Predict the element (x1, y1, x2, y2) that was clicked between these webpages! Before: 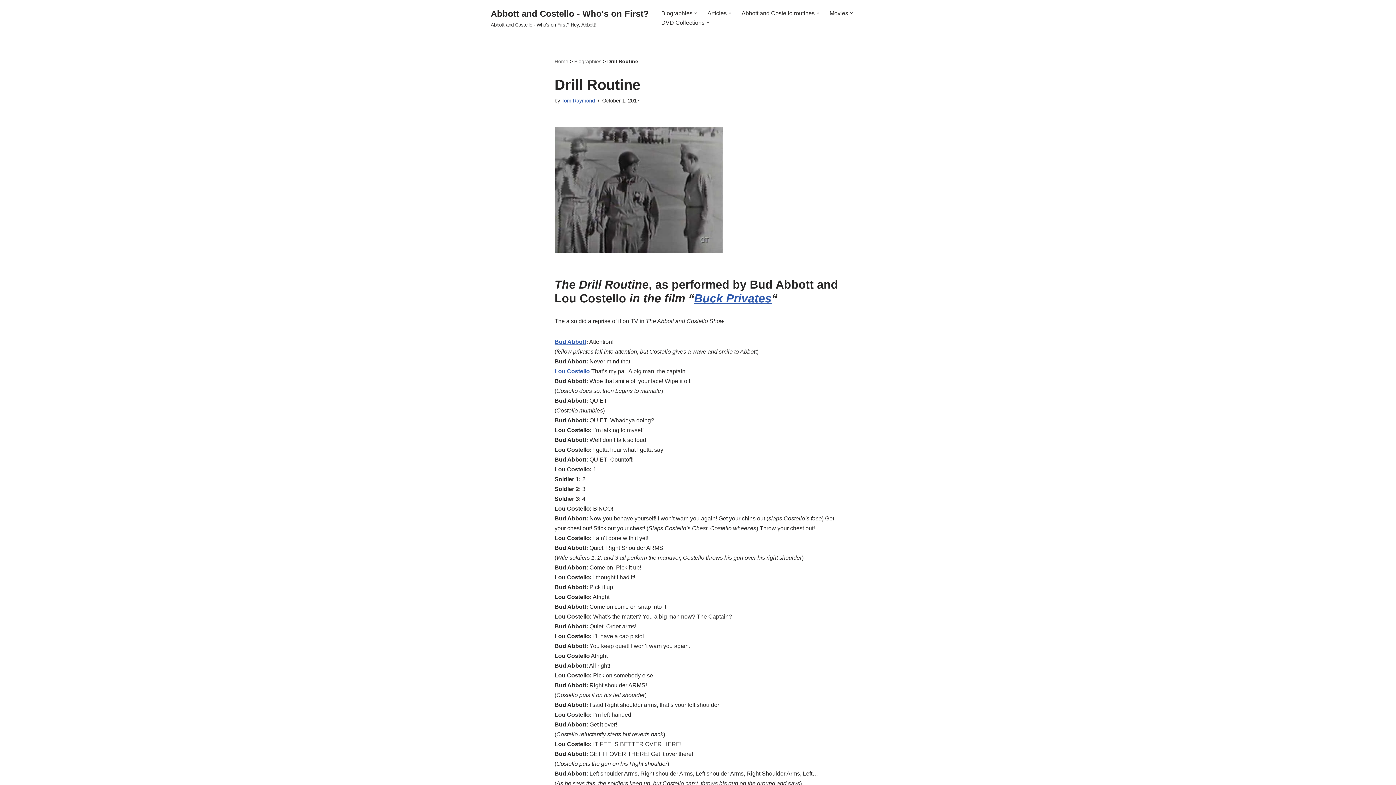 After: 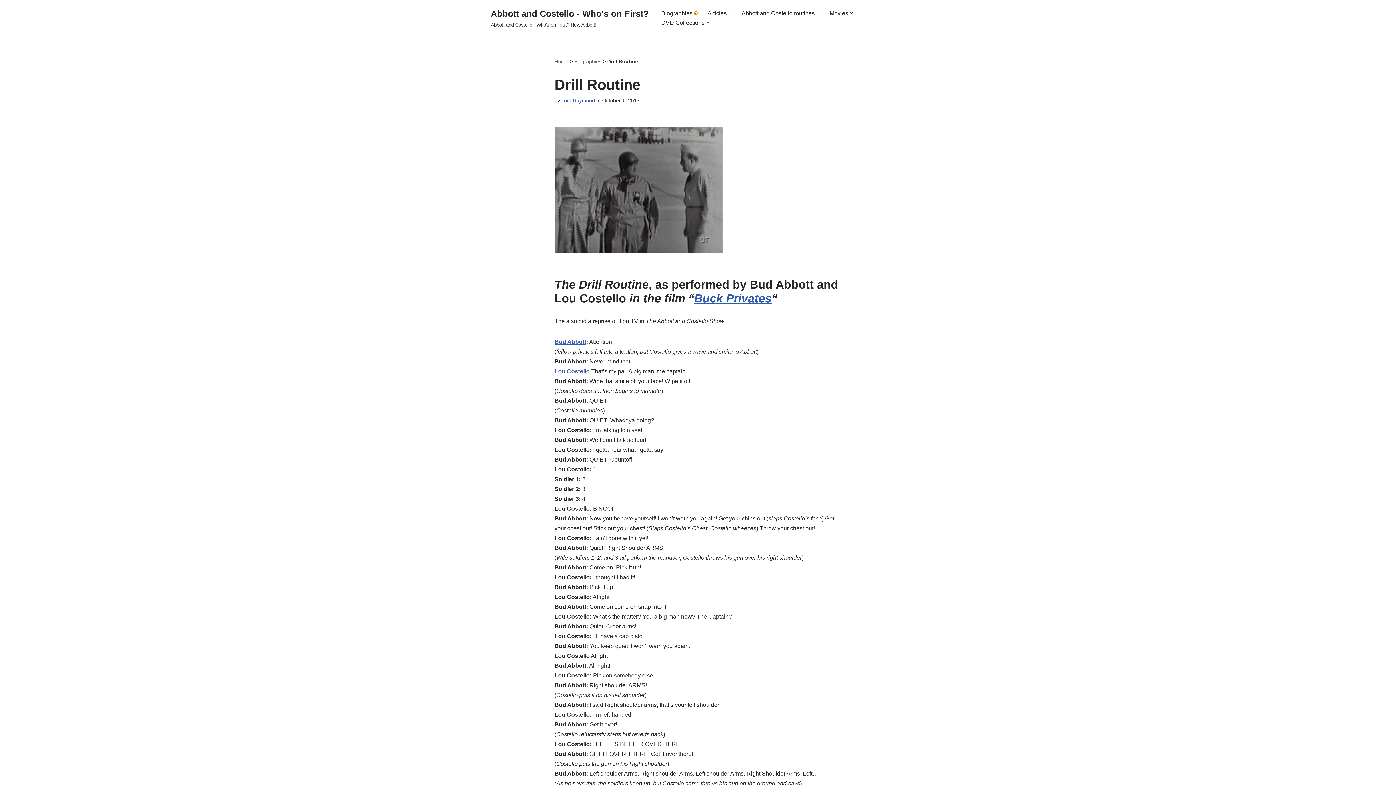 Action: bbox: (694, 11, 697, 14) label: Open Submenu